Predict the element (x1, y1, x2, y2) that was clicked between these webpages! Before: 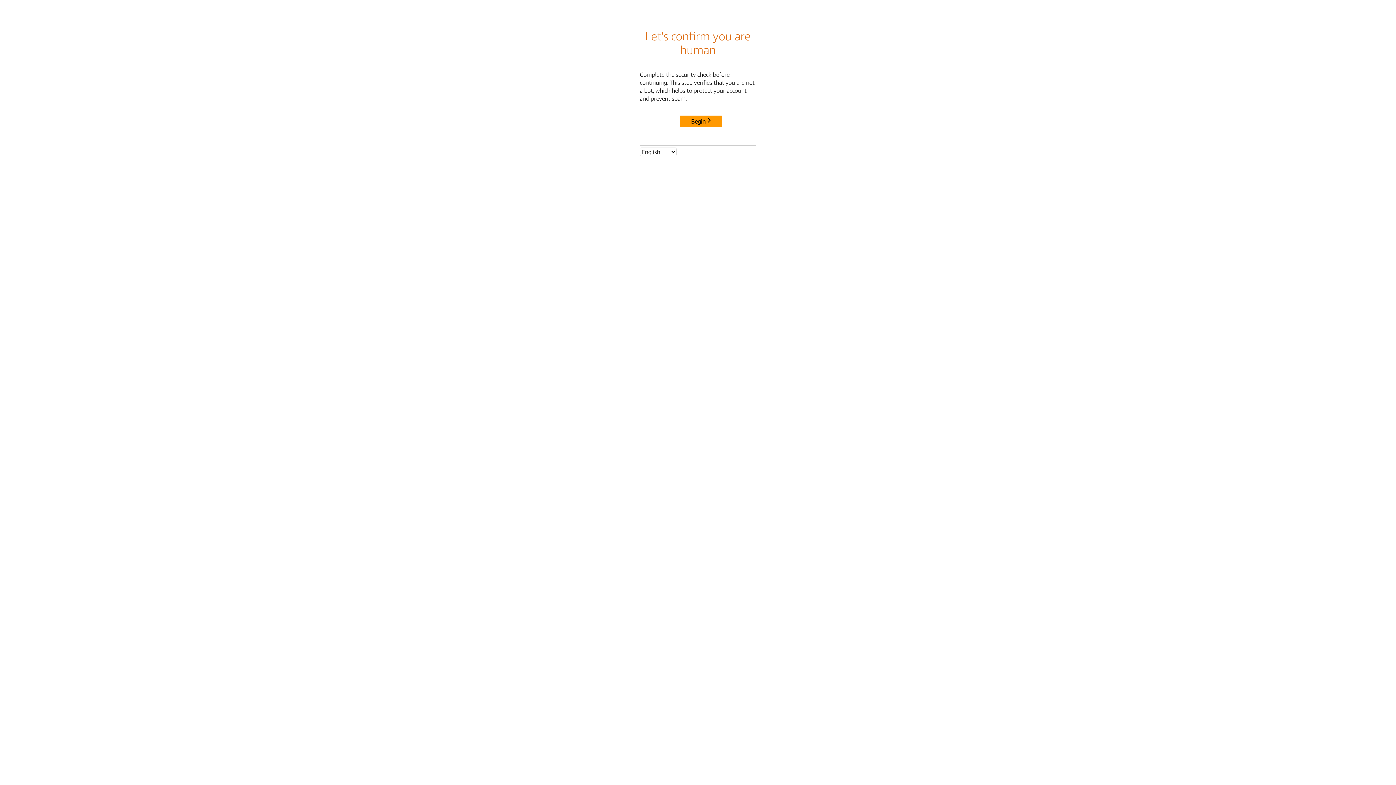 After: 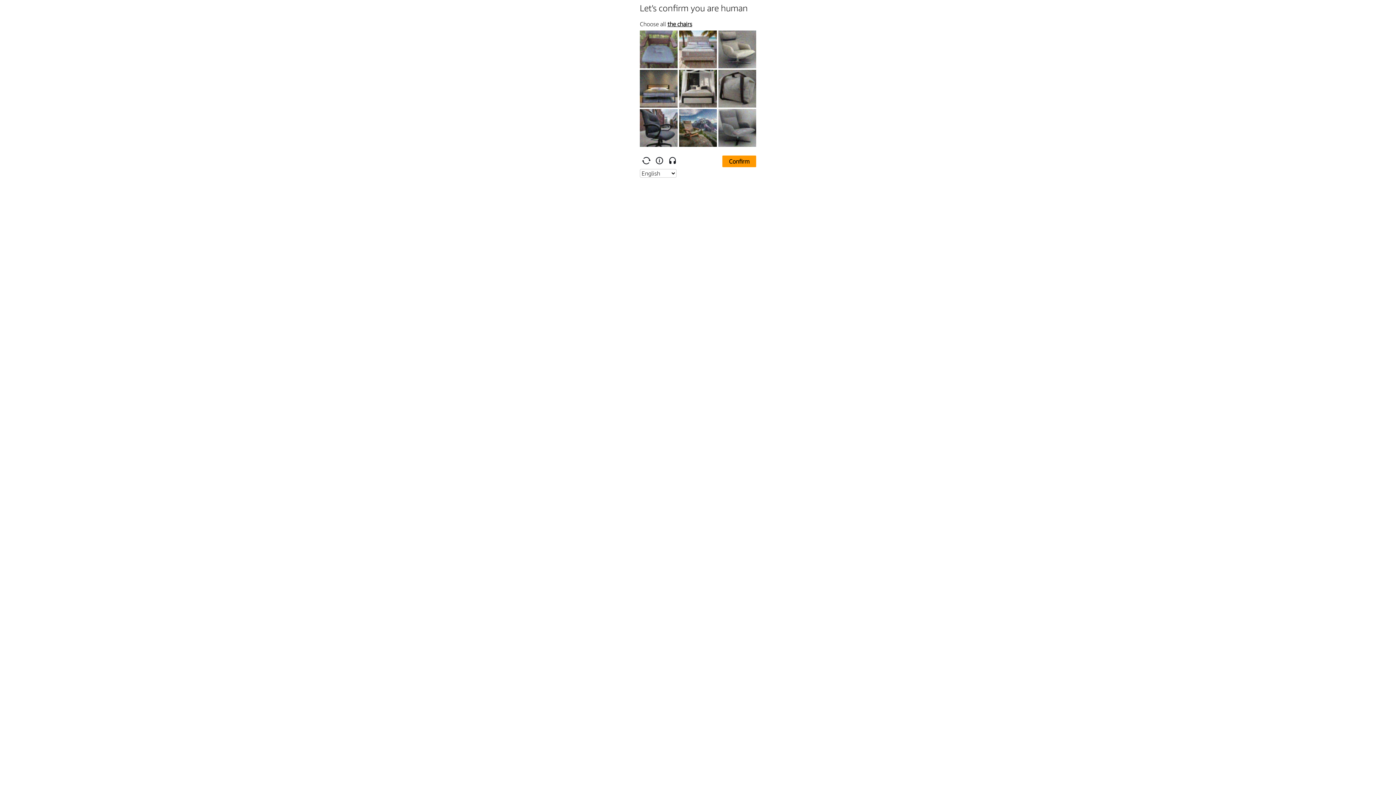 Action: label: Begin bbox: (680, 115, 722, 127)